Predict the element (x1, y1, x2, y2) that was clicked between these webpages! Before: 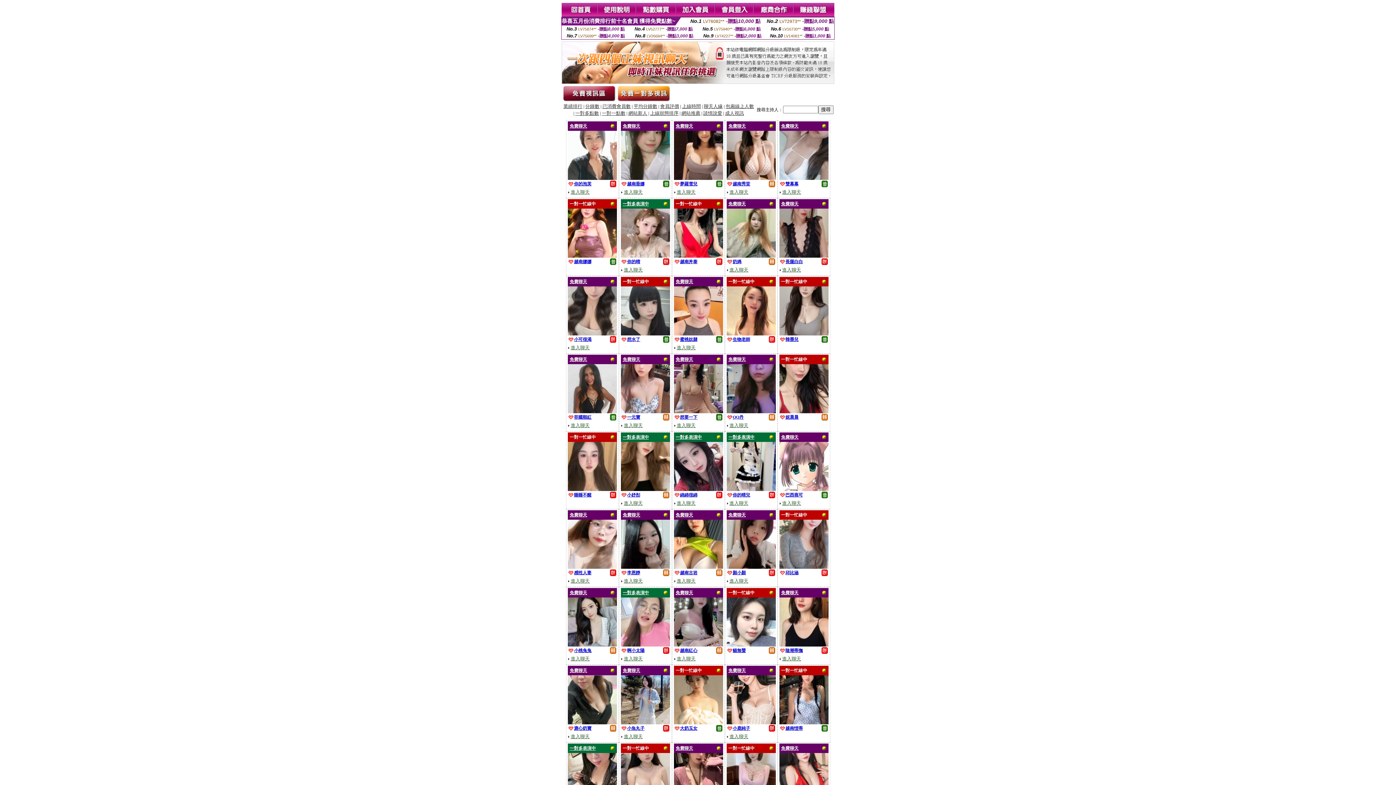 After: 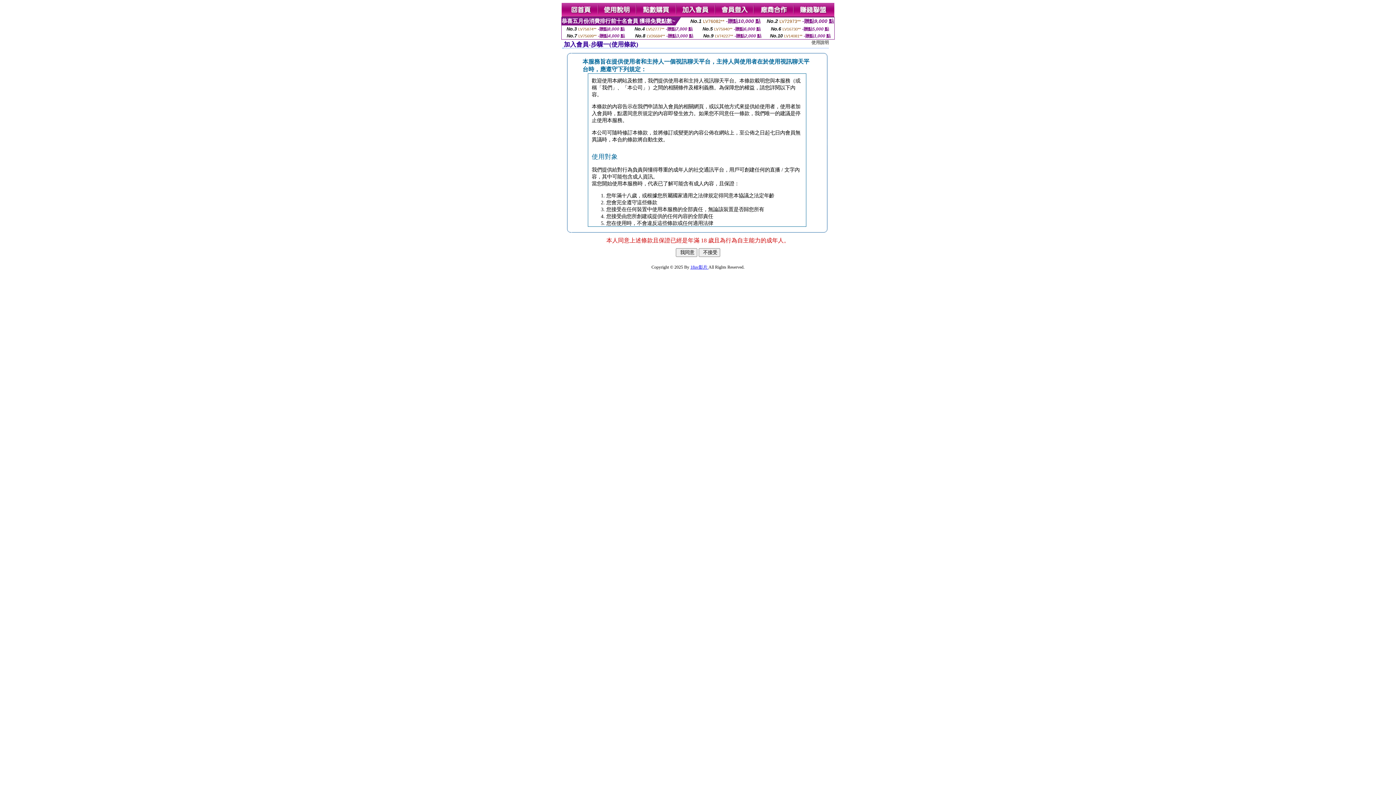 Action: bbox: (676, 12, 715, 18)